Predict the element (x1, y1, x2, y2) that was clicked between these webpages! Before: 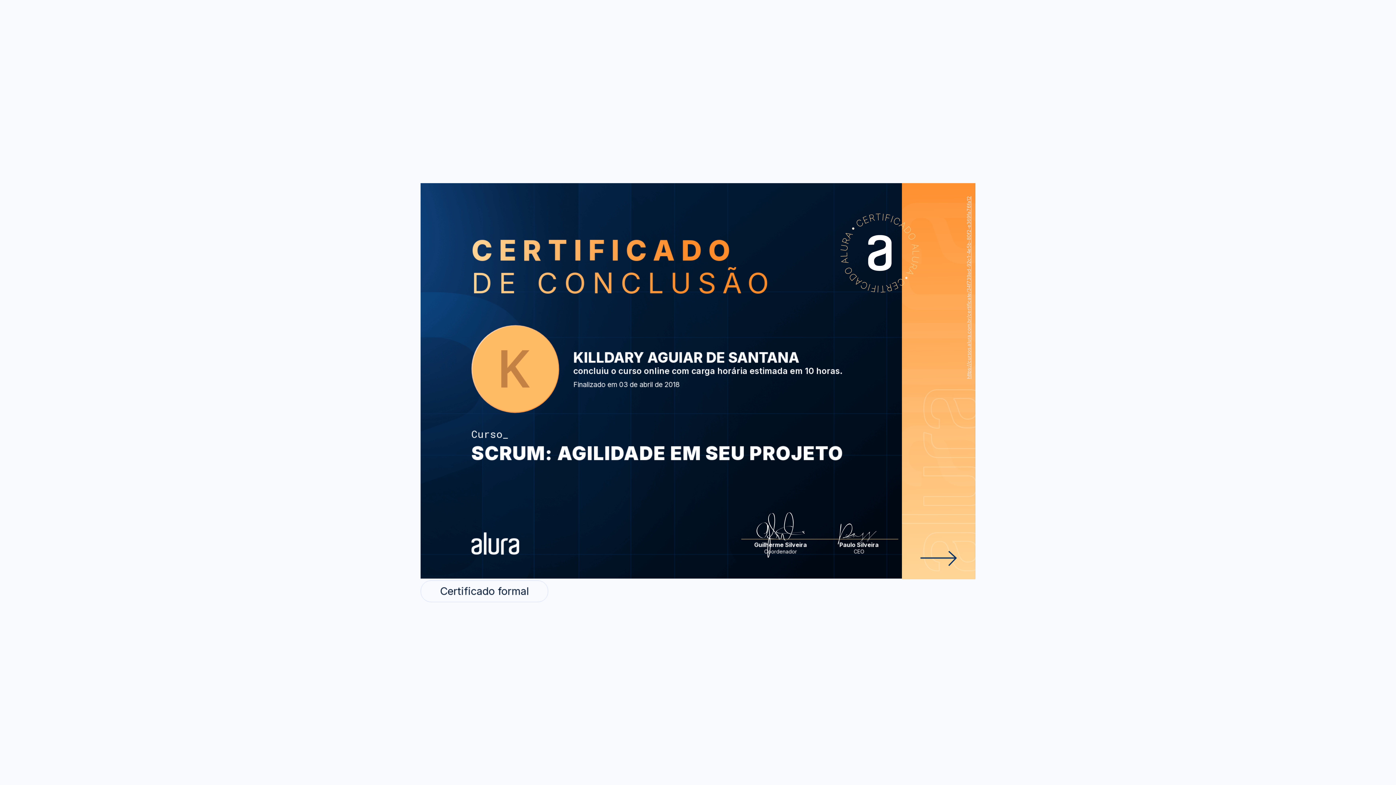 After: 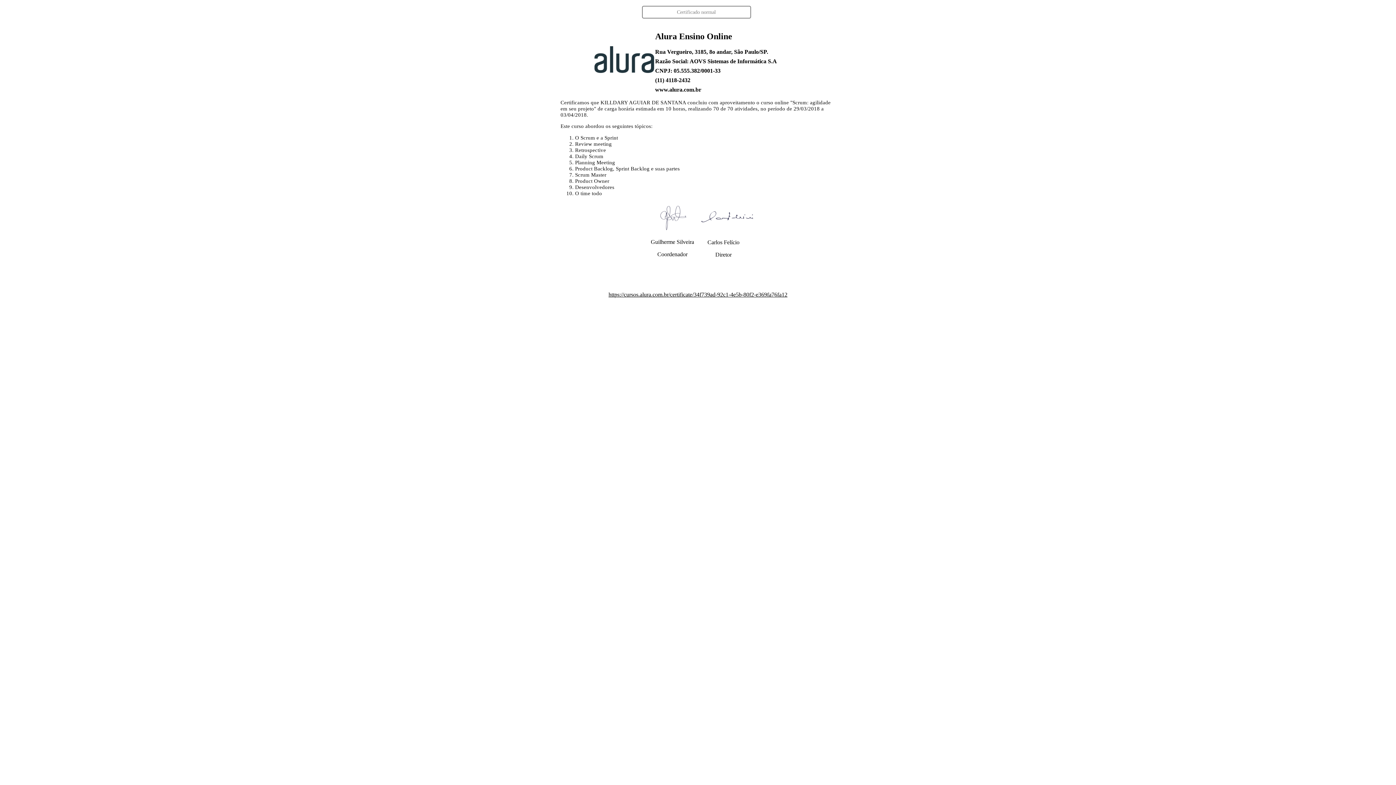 Action: label: Certificado formal bbox: (420, 580, 548, 602)